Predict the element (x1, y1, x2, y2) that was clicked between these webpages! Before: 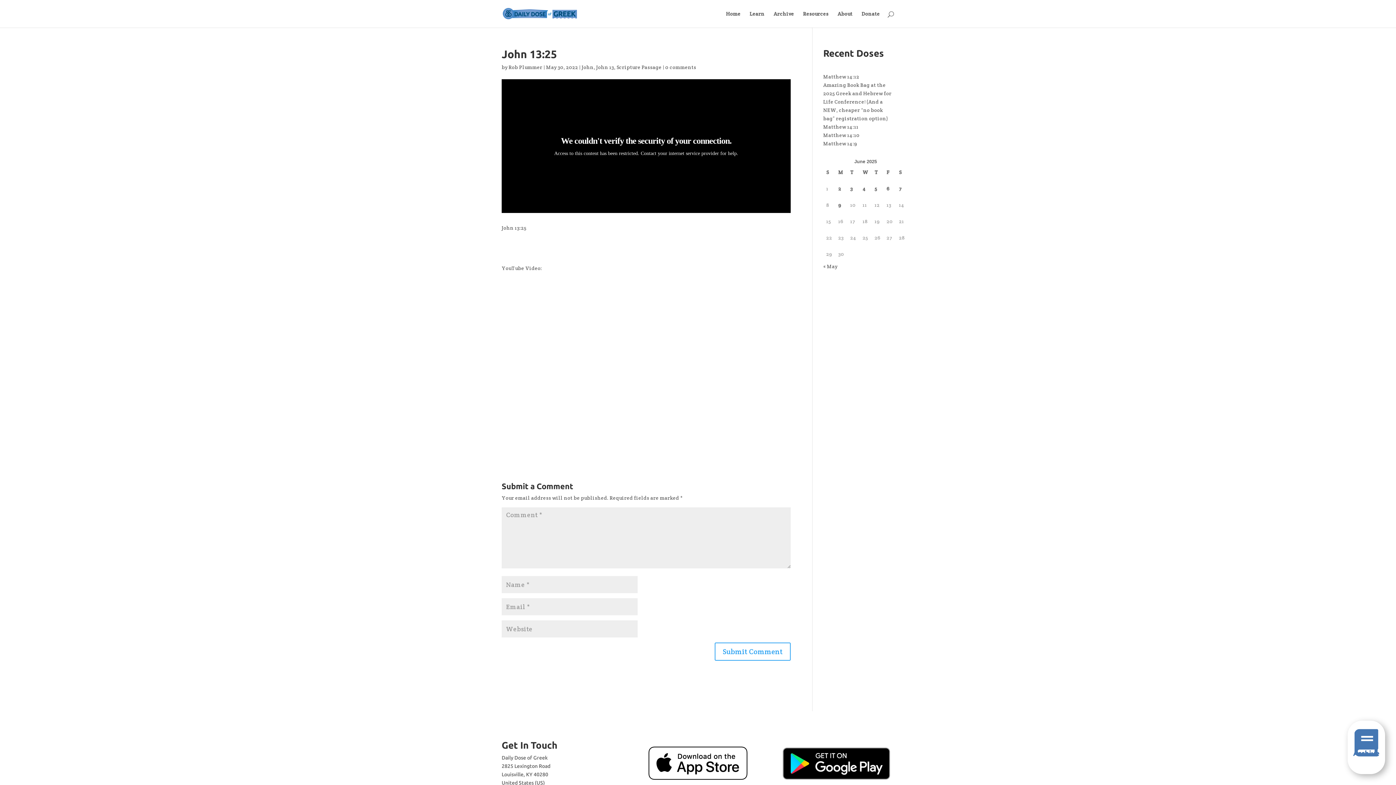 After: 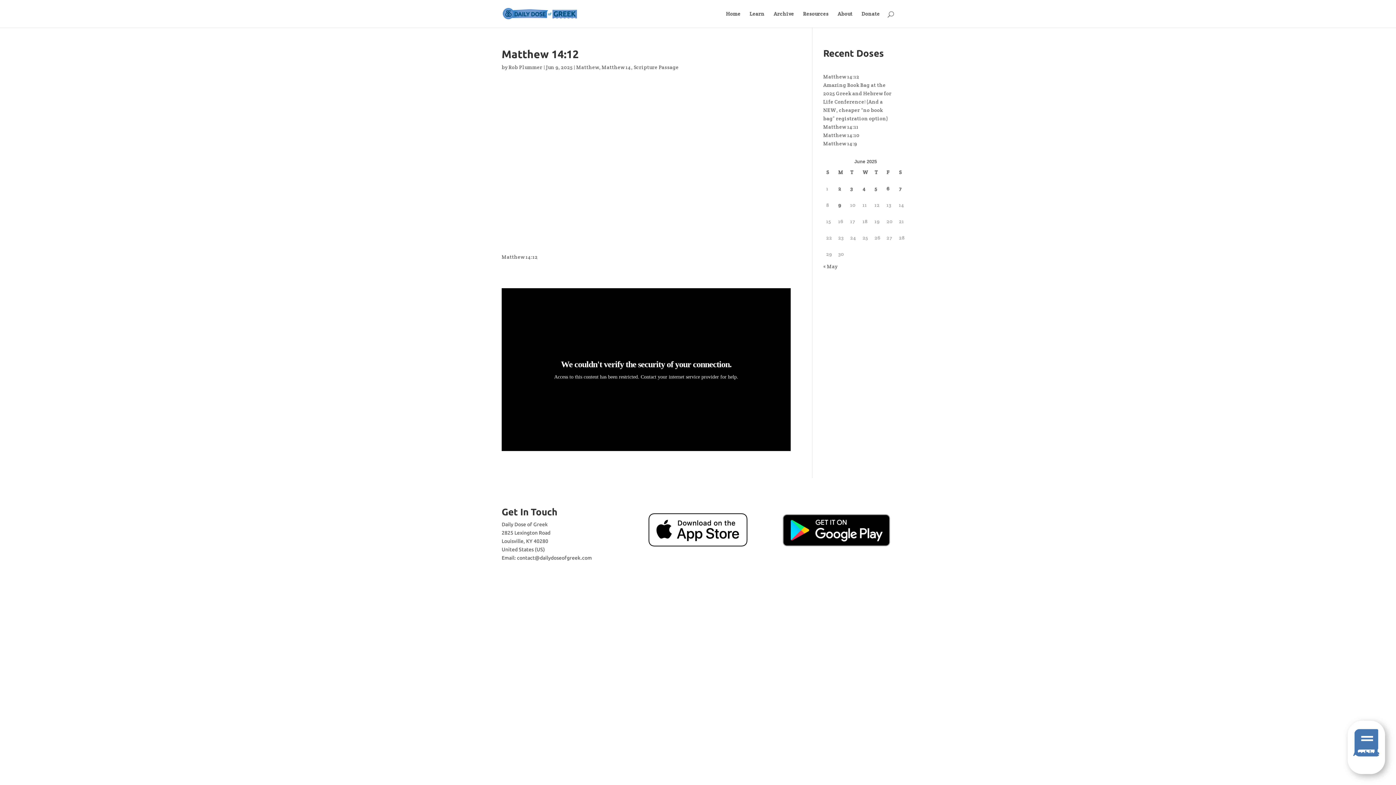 Action: bbox: (823, 73, 859, 80) label: Matthew 14:12